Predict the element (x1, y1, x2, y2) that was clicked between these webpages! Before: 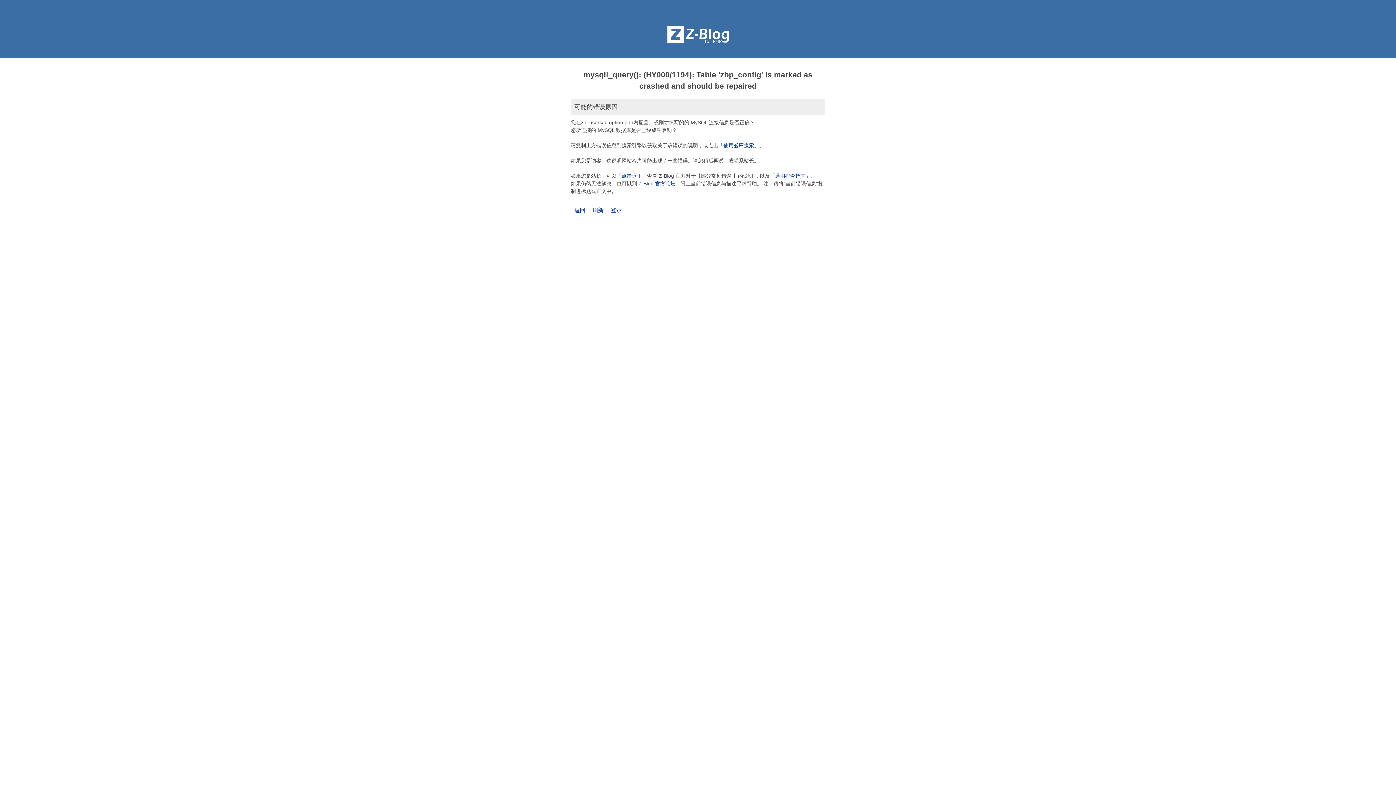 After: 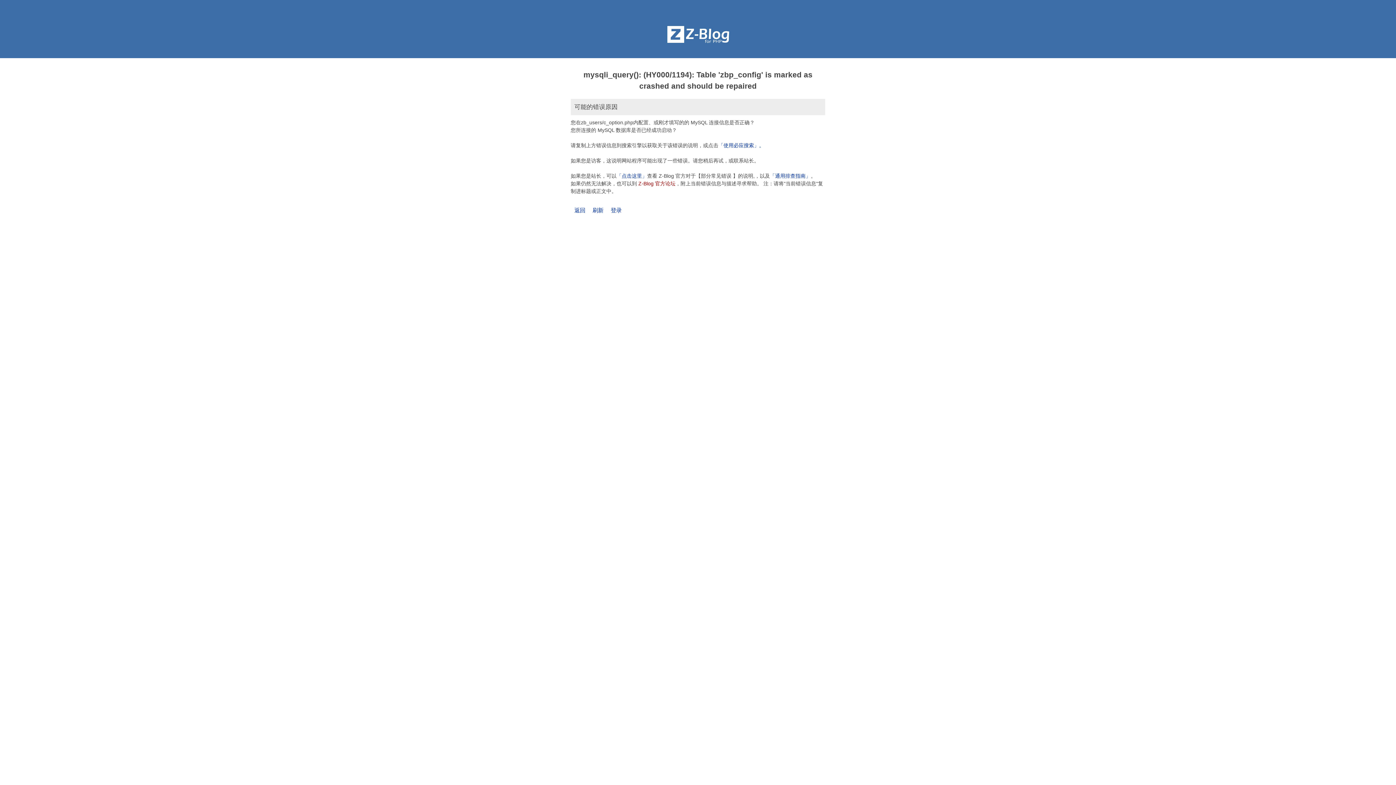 Action: bbox: (638, 180, 675, 186) label: Z-Blog 官方论坛